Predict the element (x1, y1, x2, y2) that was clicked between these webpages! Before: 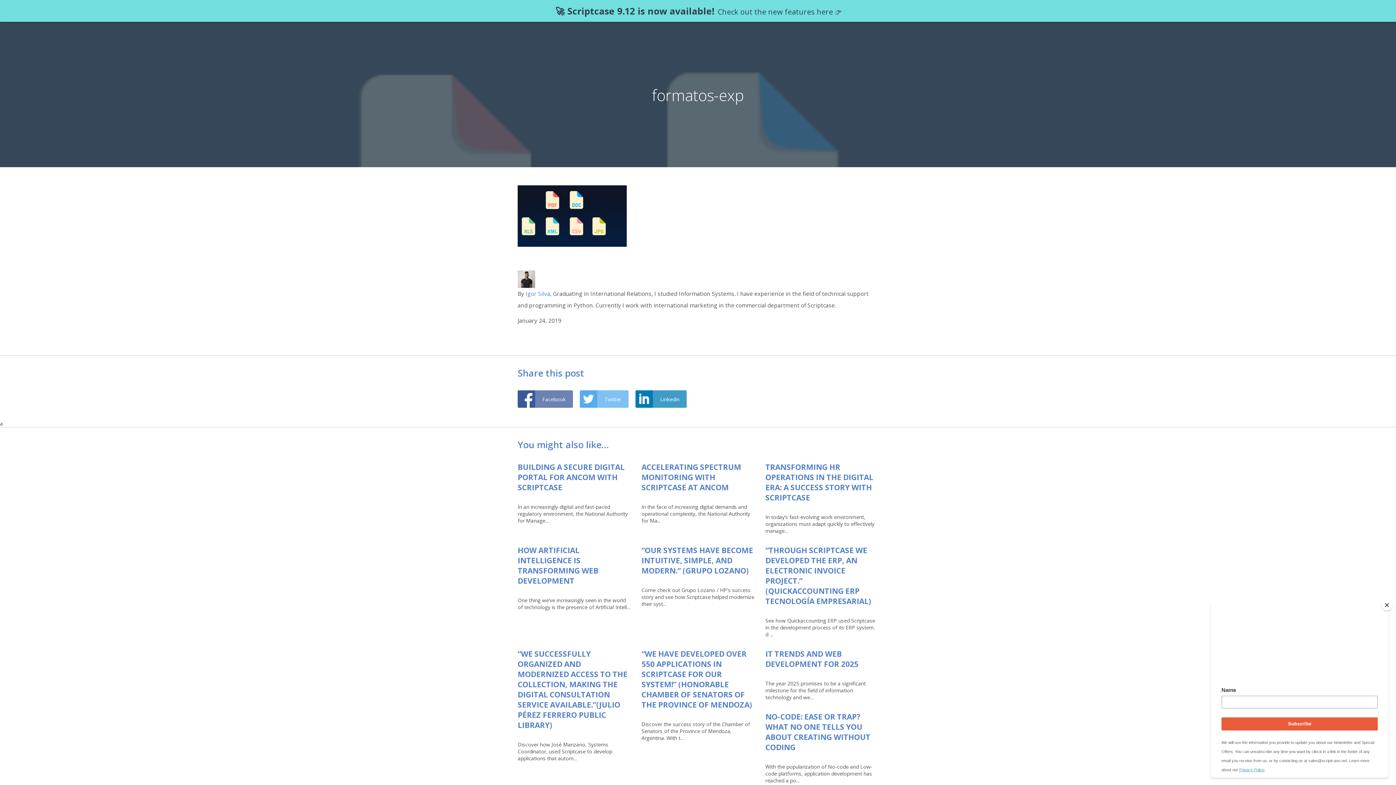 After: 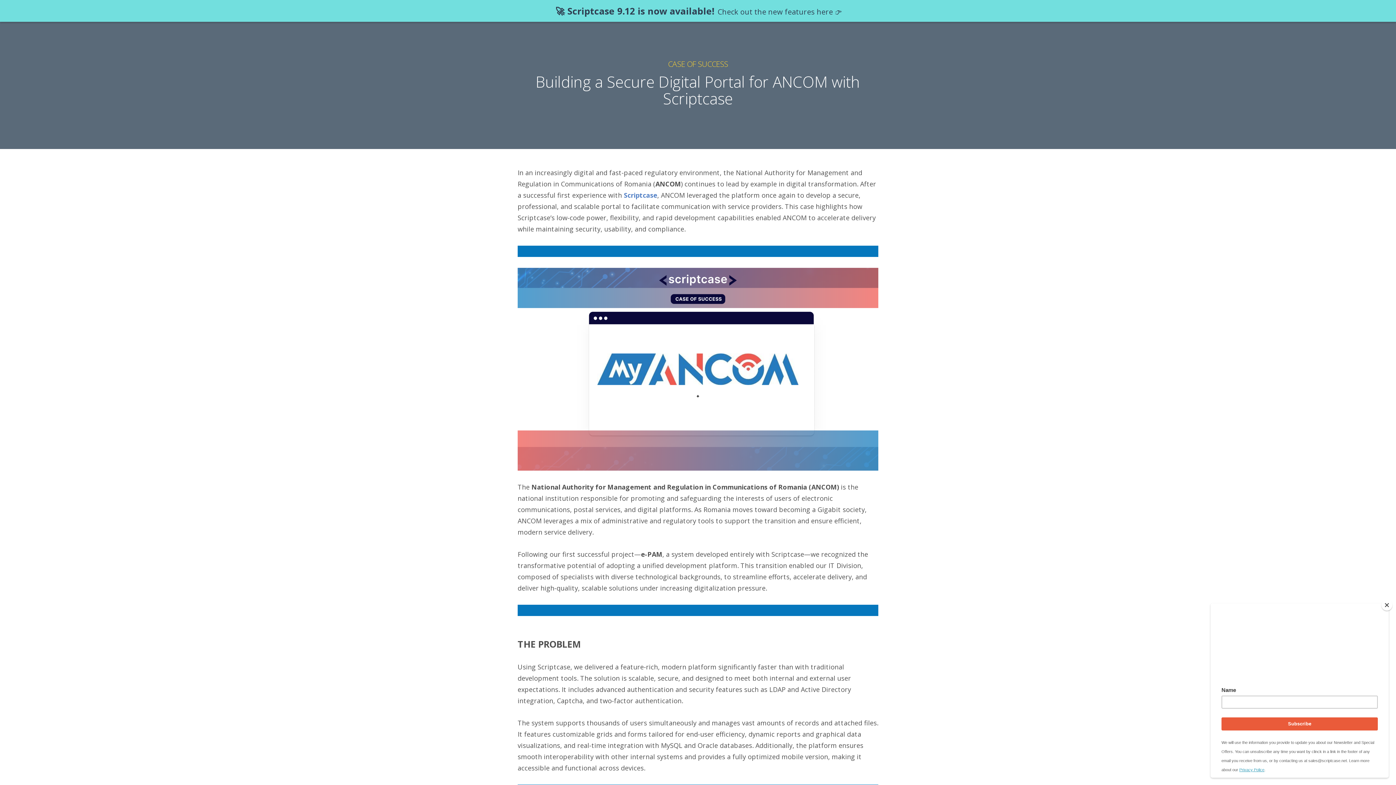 Action: label: BUILDING A SECURE DIGITAL PORTAL FOR ANCOM WITH SCRIPTCASE bbox: (517, 462, 624, 492)